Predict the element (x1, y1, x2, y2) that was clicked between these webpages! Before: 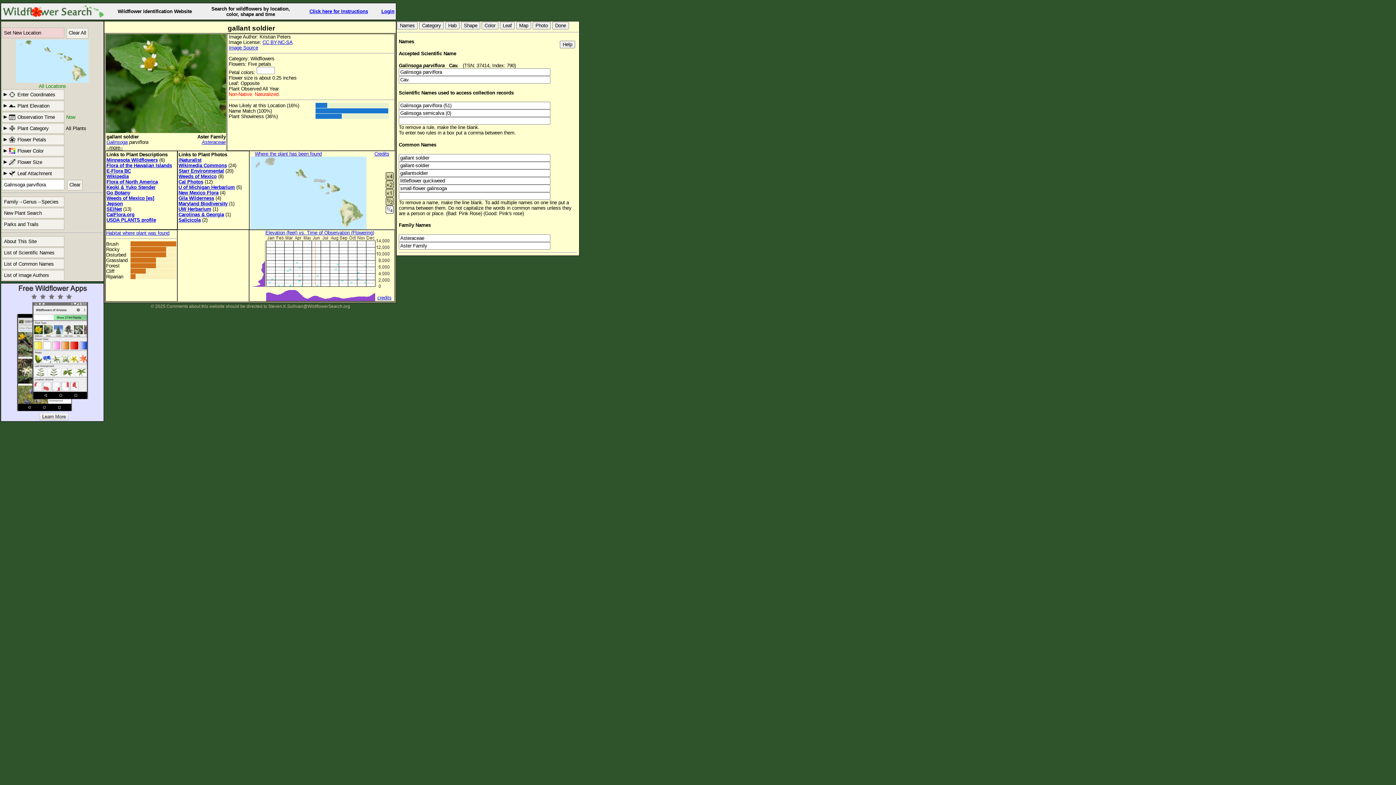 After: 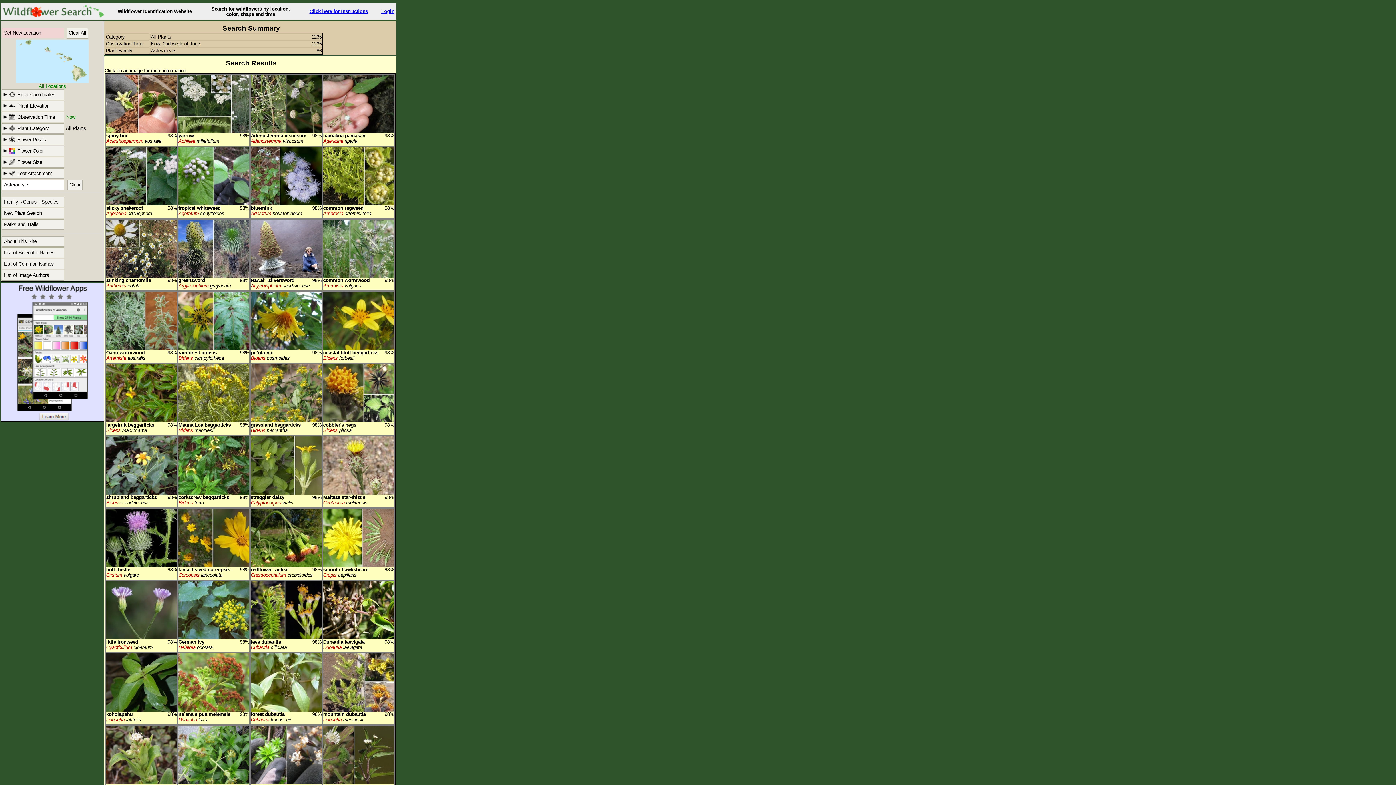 Action: label: Asteraceae bbox: (201, 139, 225, 145)